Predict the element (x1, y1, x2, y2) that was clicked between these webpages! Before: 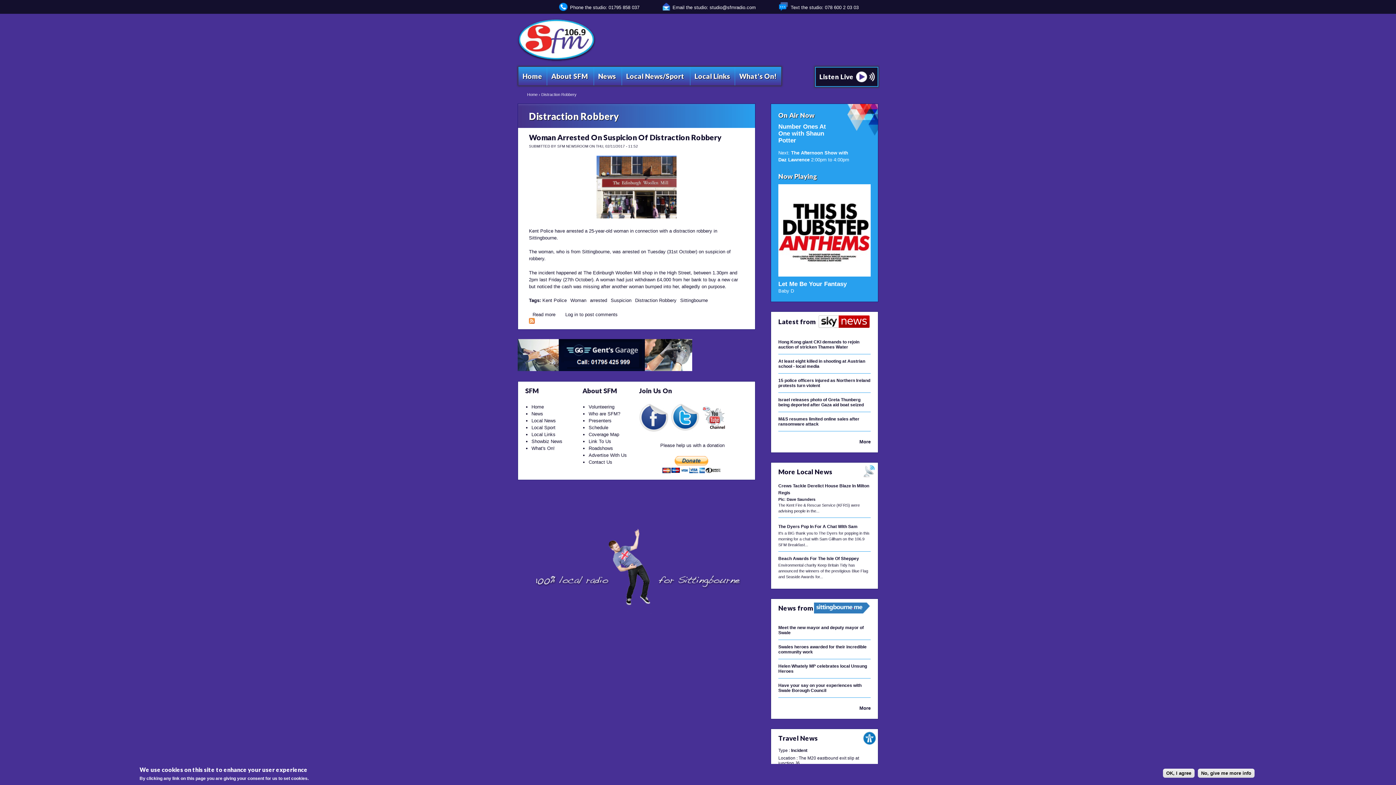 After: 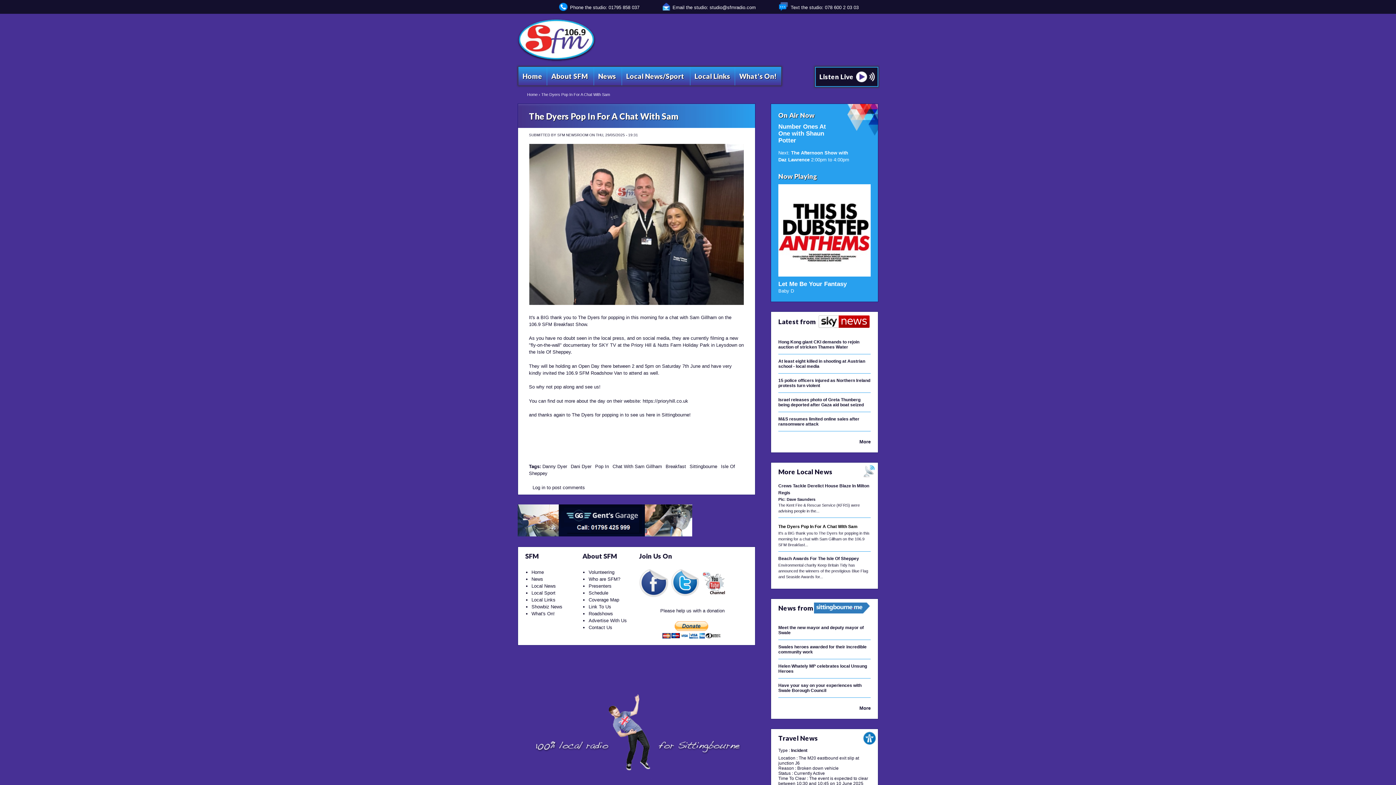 Action: label: The Dyers Pop In For A Chat With Sam bbox: (778, 524, 857, 529)